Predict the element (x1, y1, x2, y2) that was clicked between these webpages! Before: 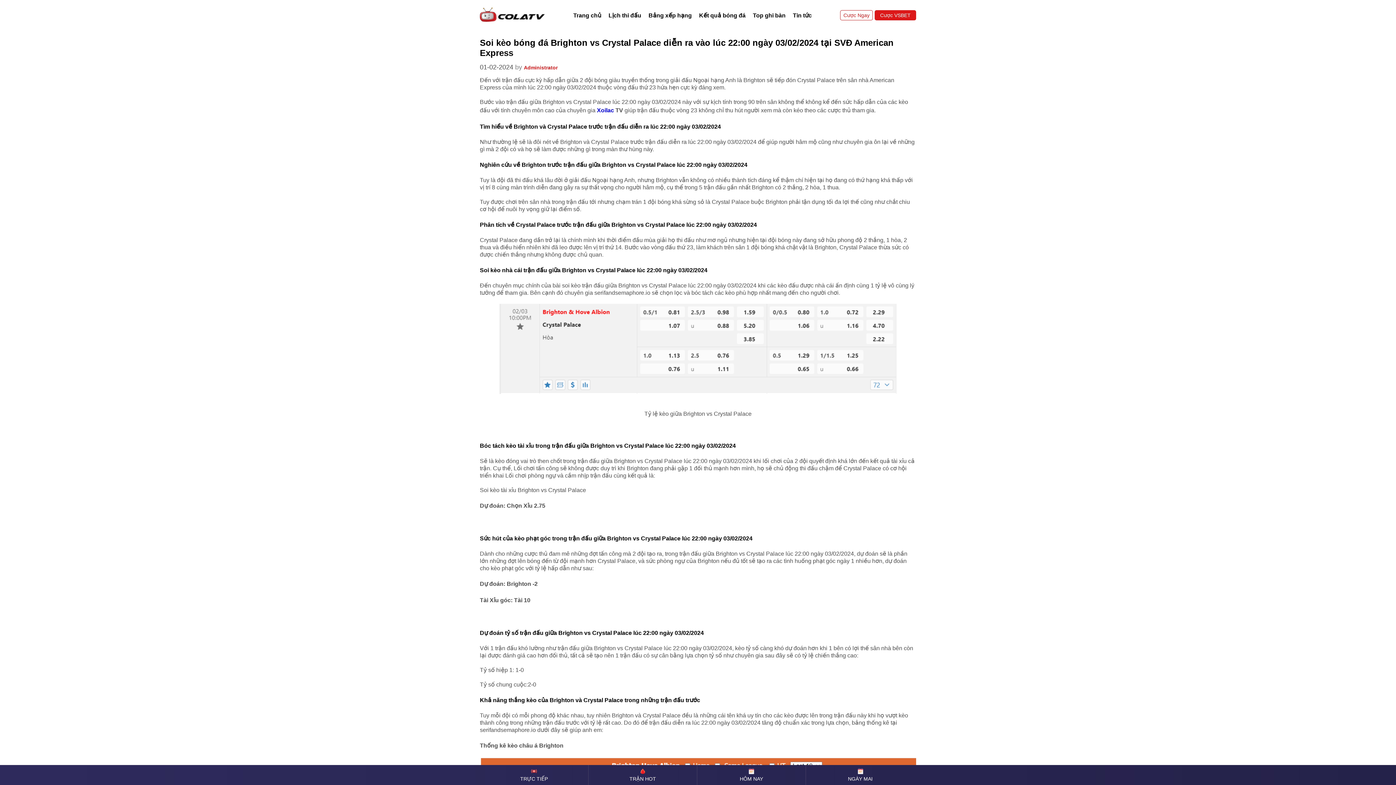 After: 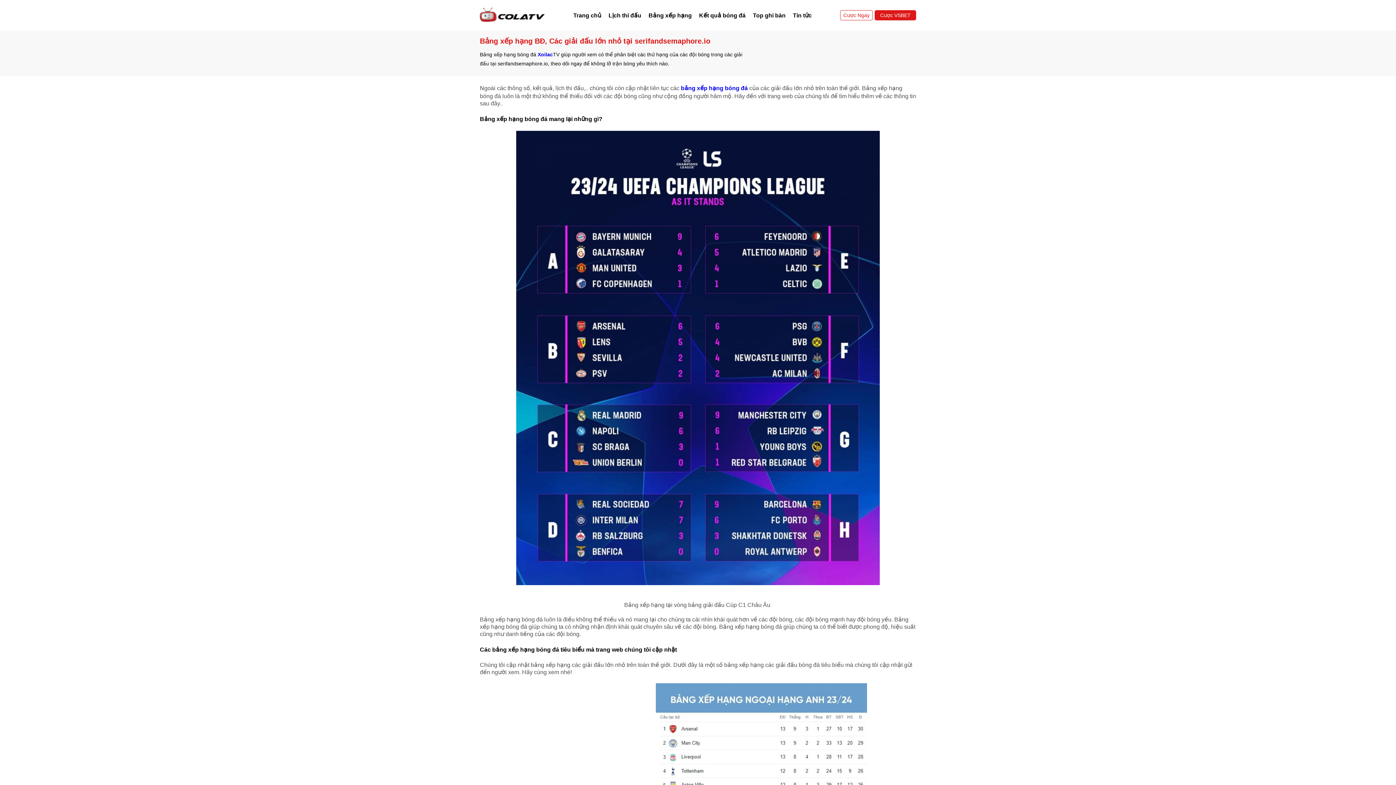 Action: label: Bảng xếp hạng bbox: (645, 9, 695, 21)